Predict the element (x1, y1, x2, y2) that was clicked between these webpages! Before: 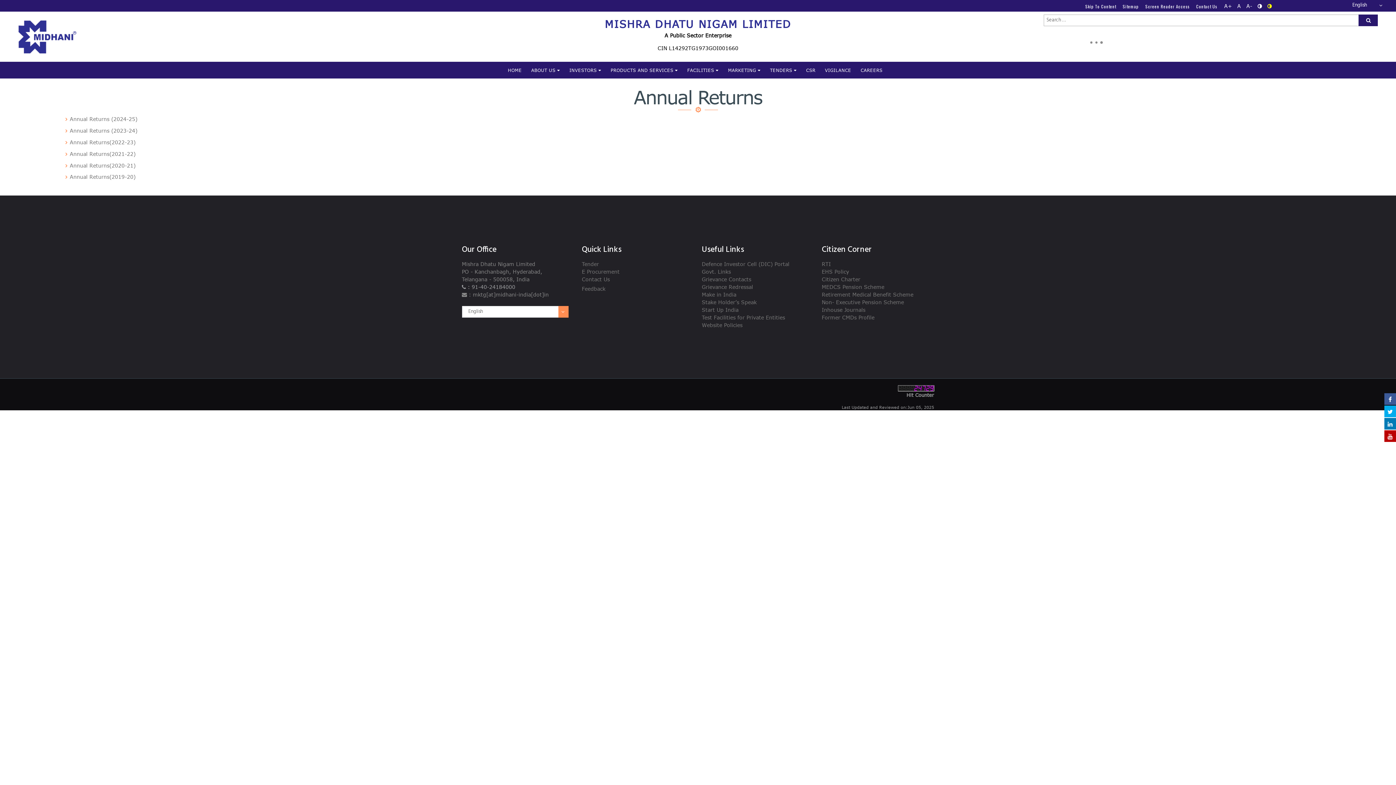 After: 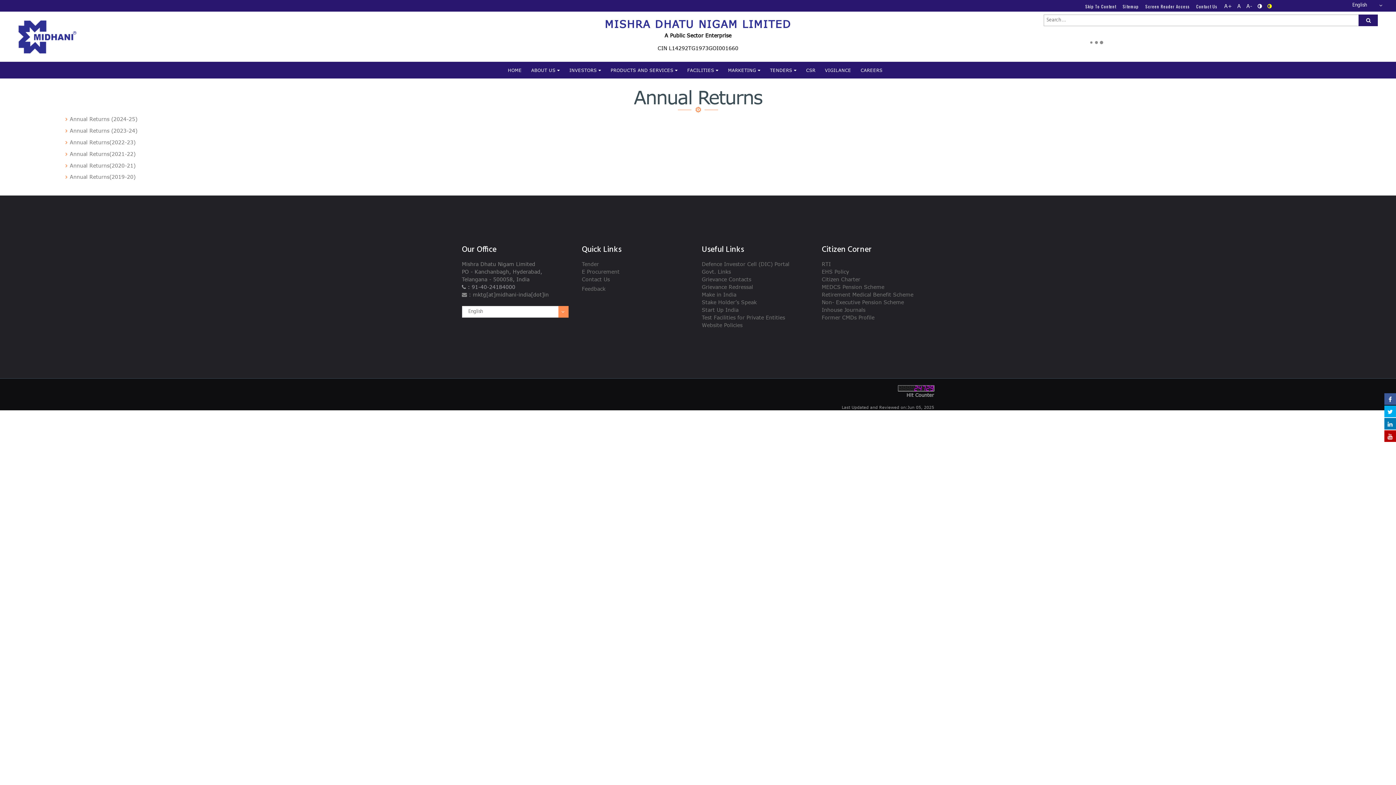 Action: label: linkedin bbox: (1384, 417, 1396, 429)